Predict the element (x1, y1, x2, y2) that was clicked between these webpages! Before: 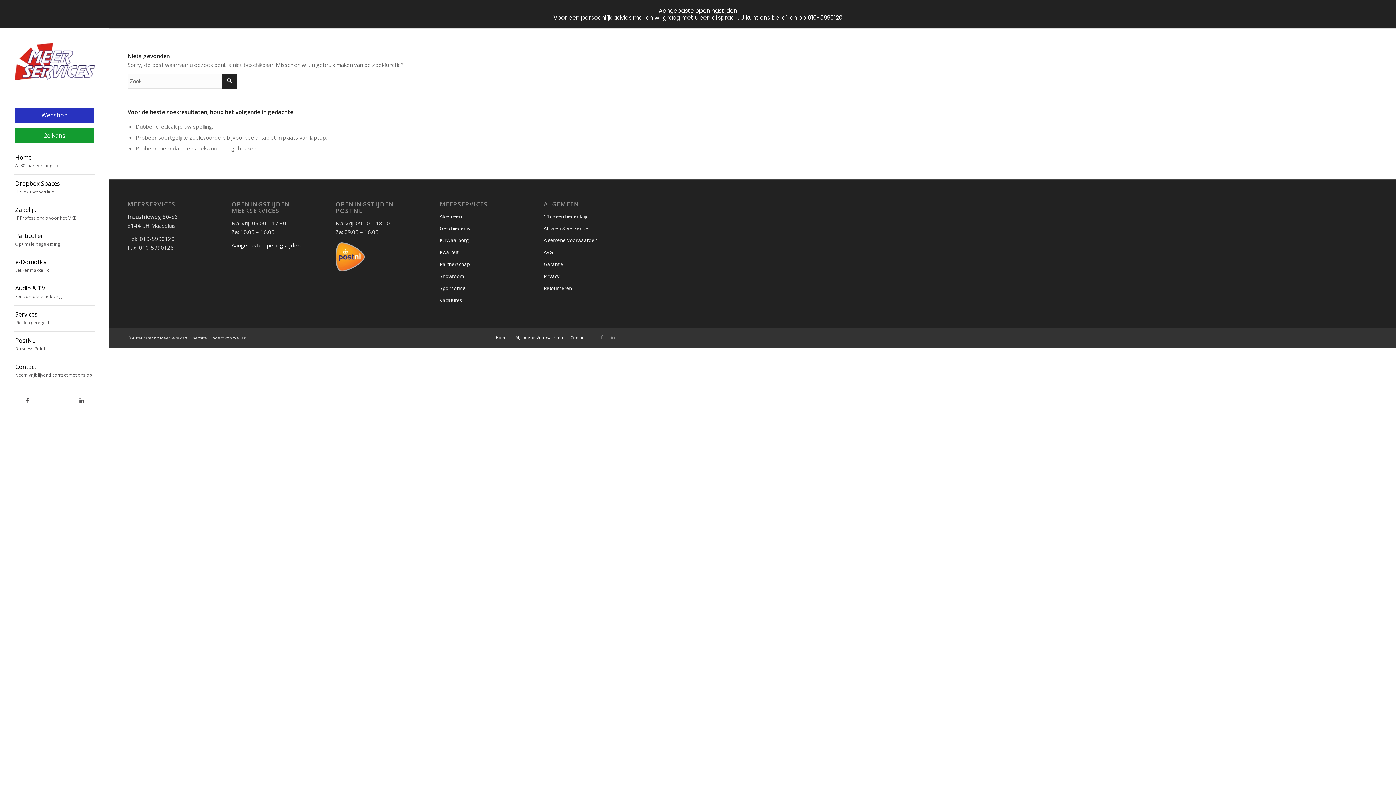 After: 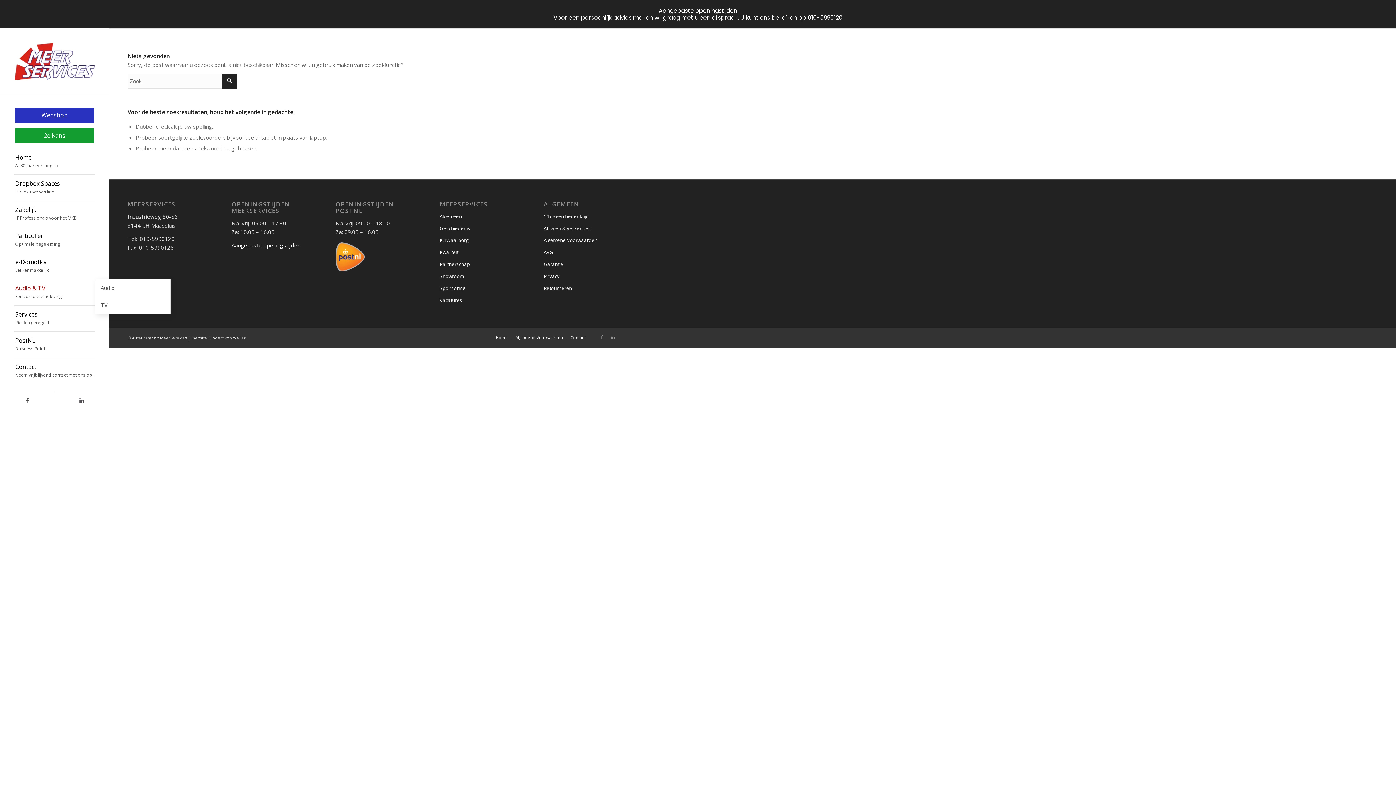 Action: label: Audio & TV
Een complete beleving bbox: (14, 279, 94, 305)